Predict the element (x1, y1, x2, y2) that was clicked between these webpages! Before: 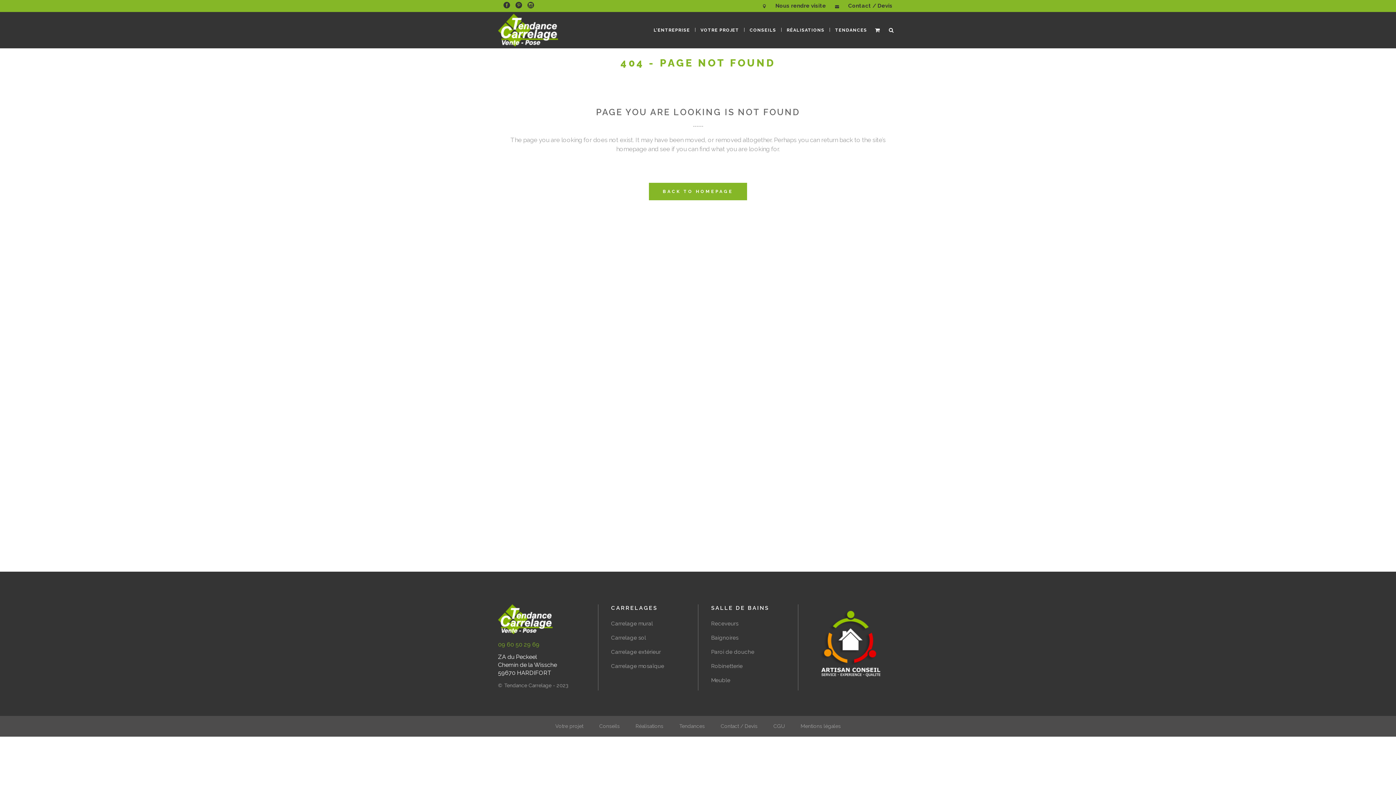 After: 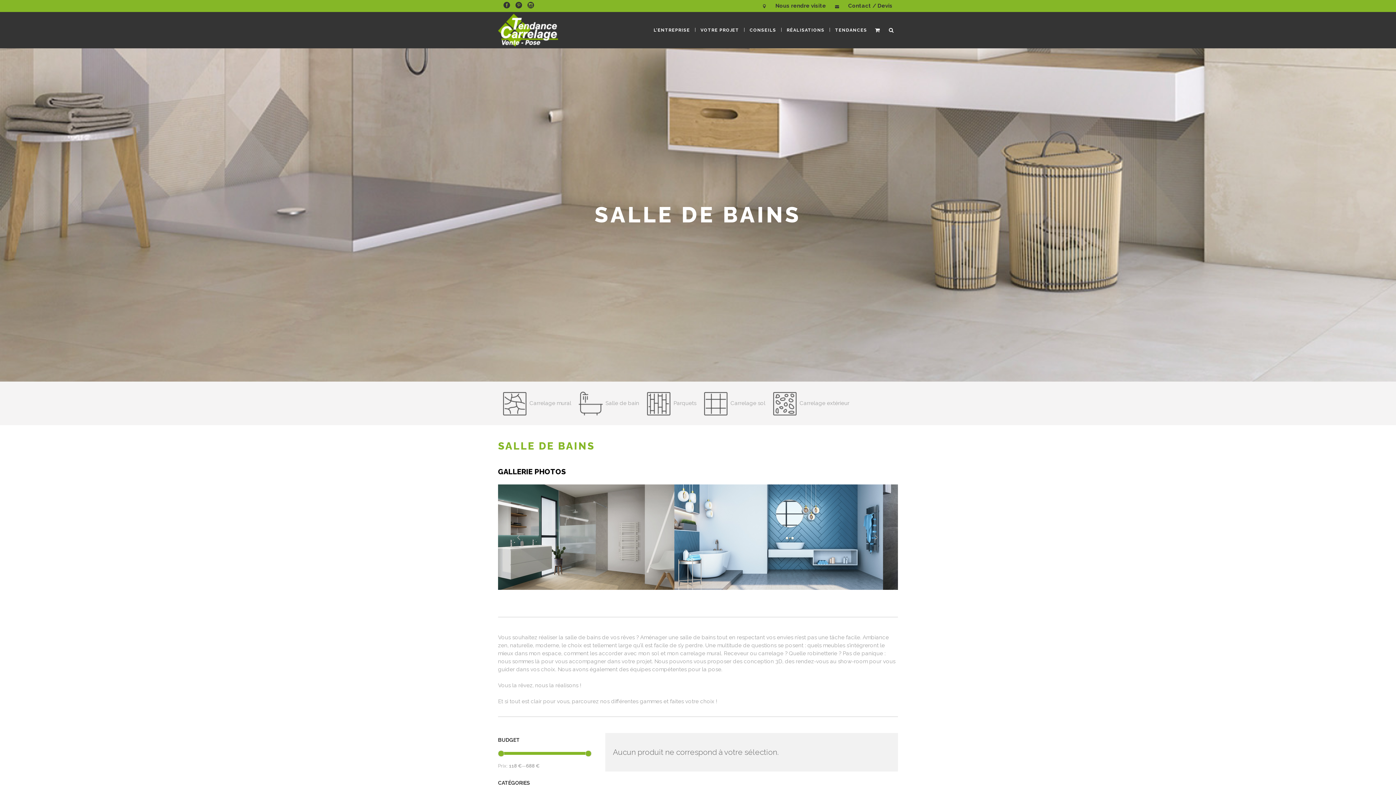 Action: bbox: (711, 648, 785, 656) label: Paroi de douche